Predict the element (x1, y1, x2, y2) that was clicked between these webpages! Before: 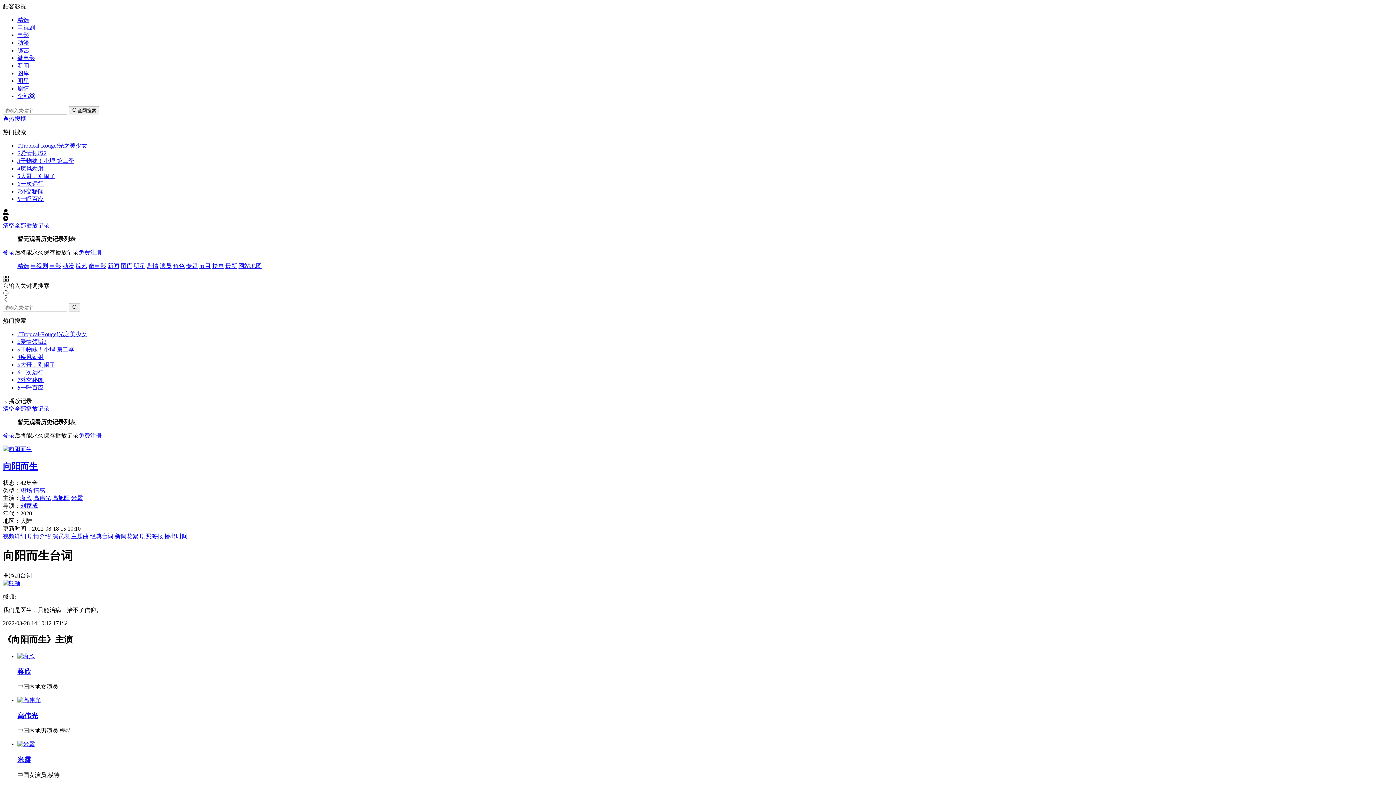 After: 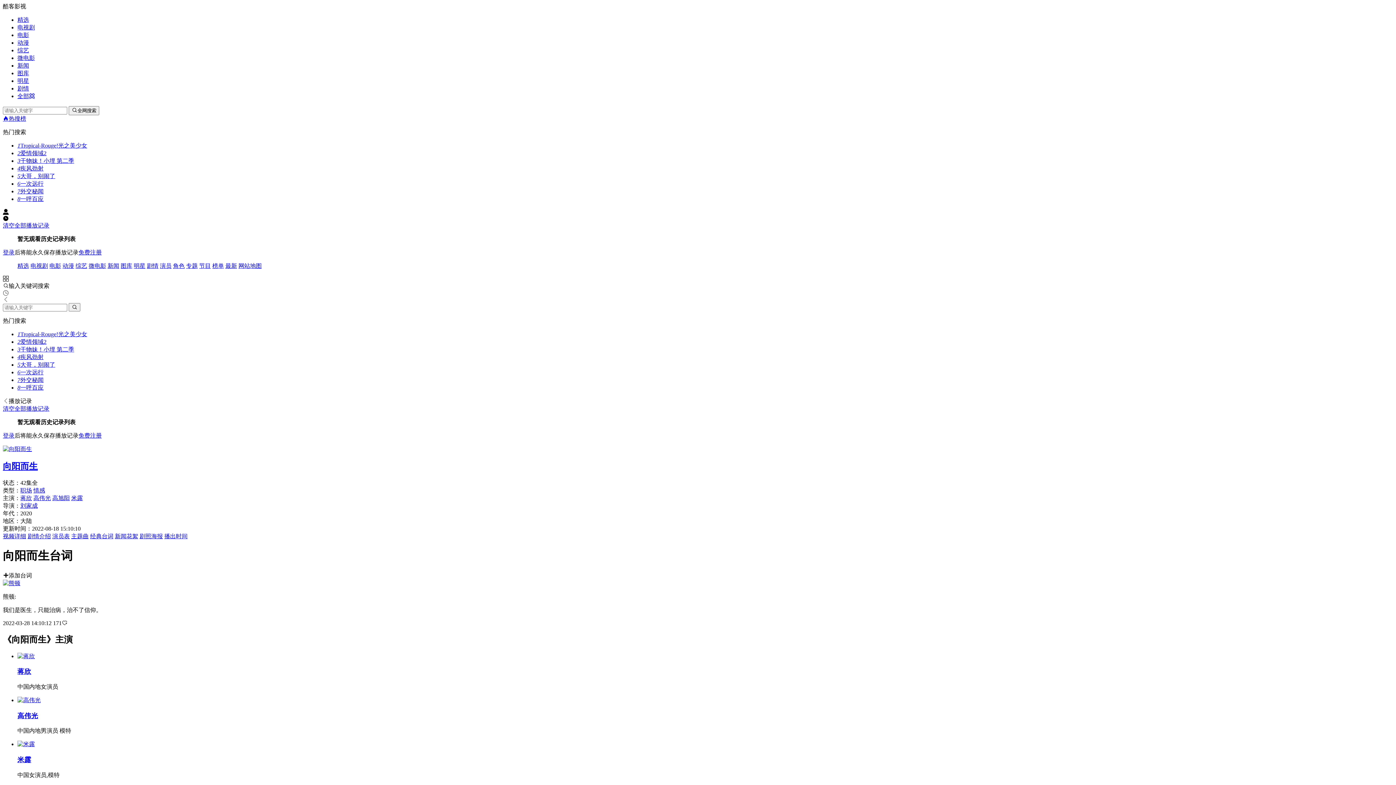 Action: bbox: (17, 157, 74, 164) label: 3干物妹！小埋 第二季